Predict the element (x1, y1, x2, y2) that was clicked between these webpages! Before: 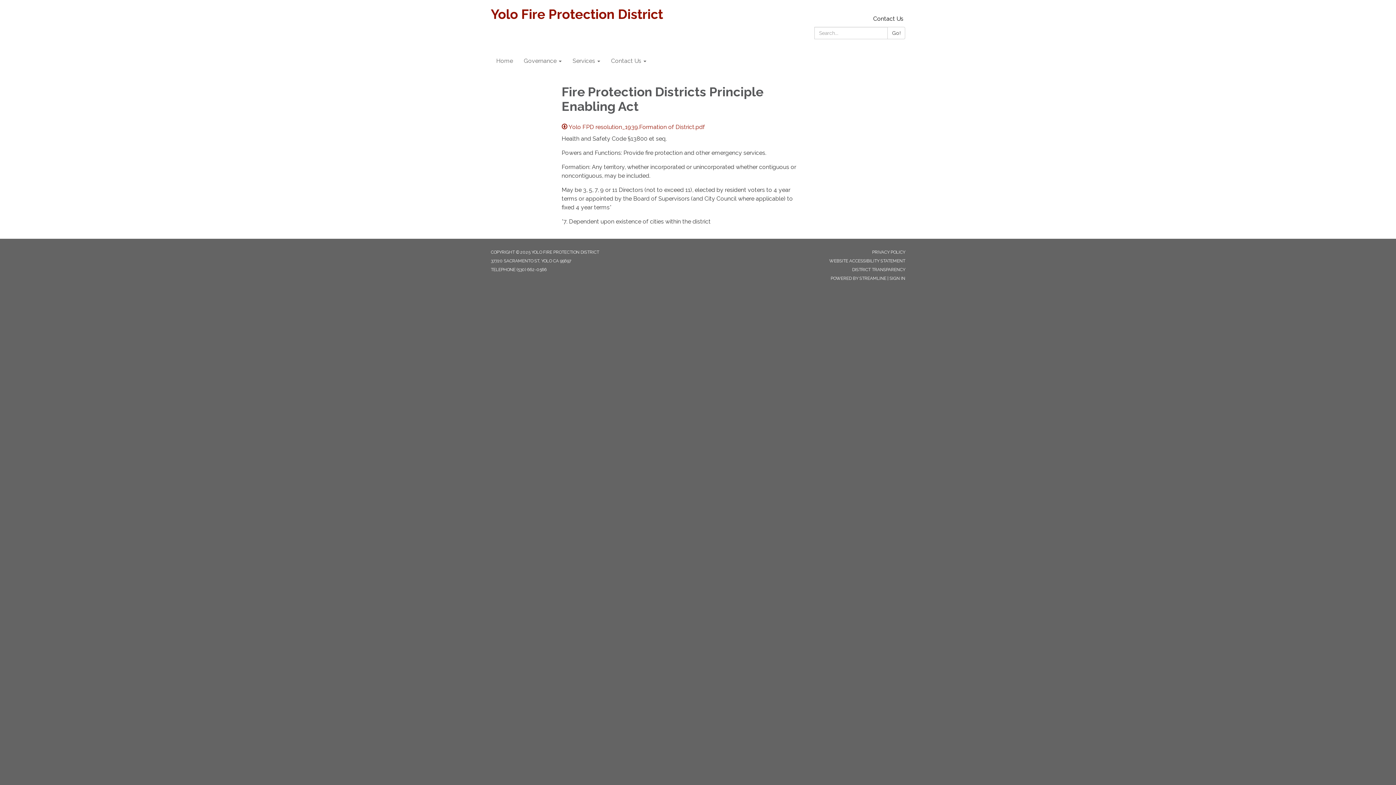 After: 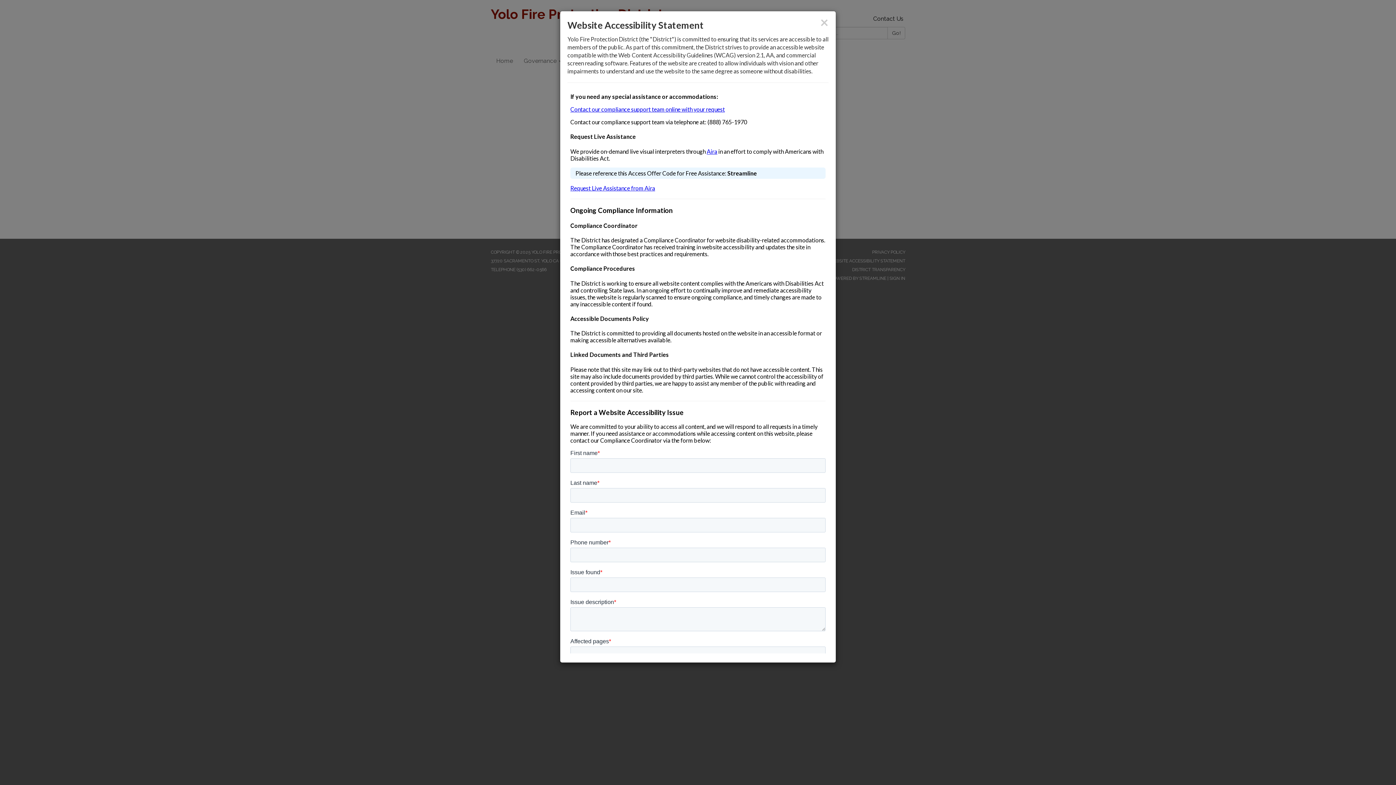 Action: label: WEBSITE ACCESSIBILITY STATEMENT bbox: (829, 258, 905, 263)